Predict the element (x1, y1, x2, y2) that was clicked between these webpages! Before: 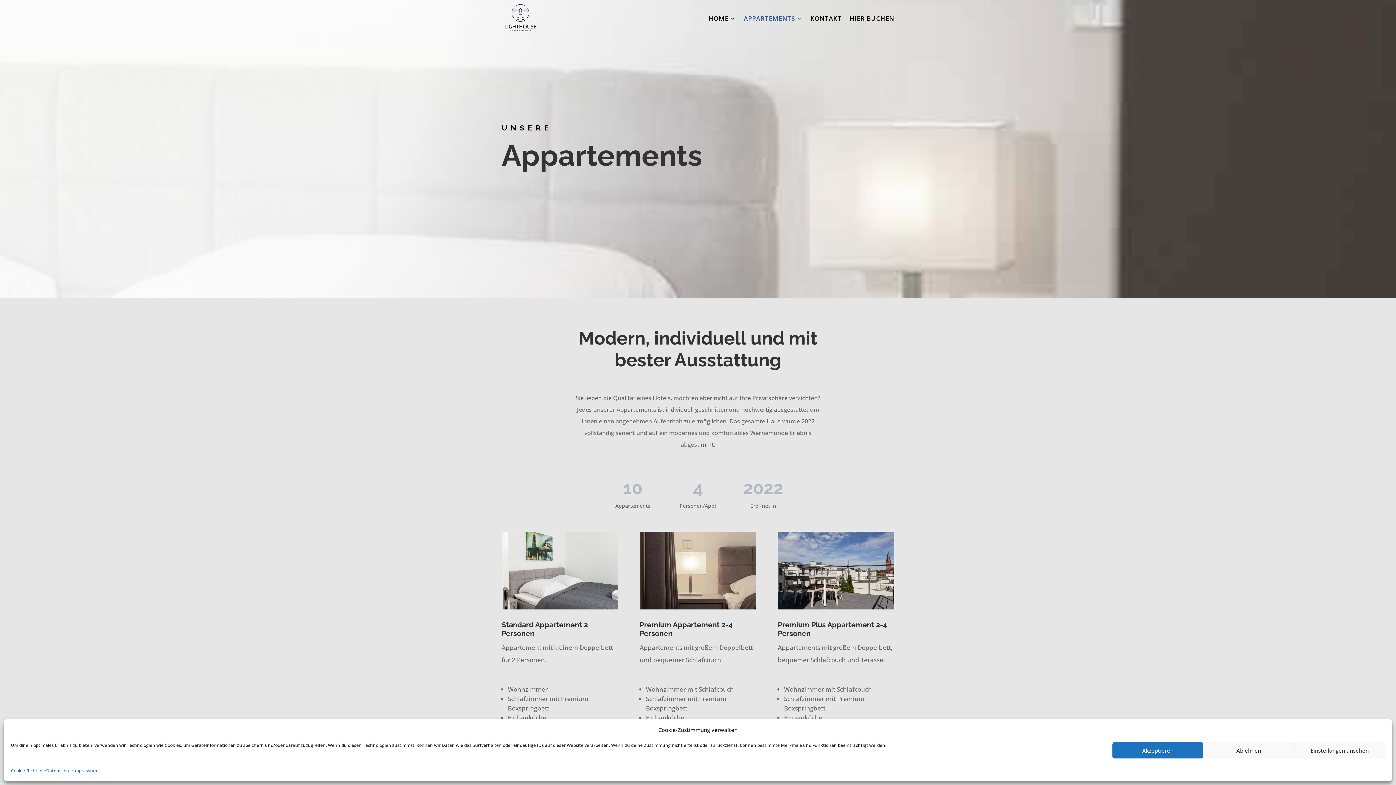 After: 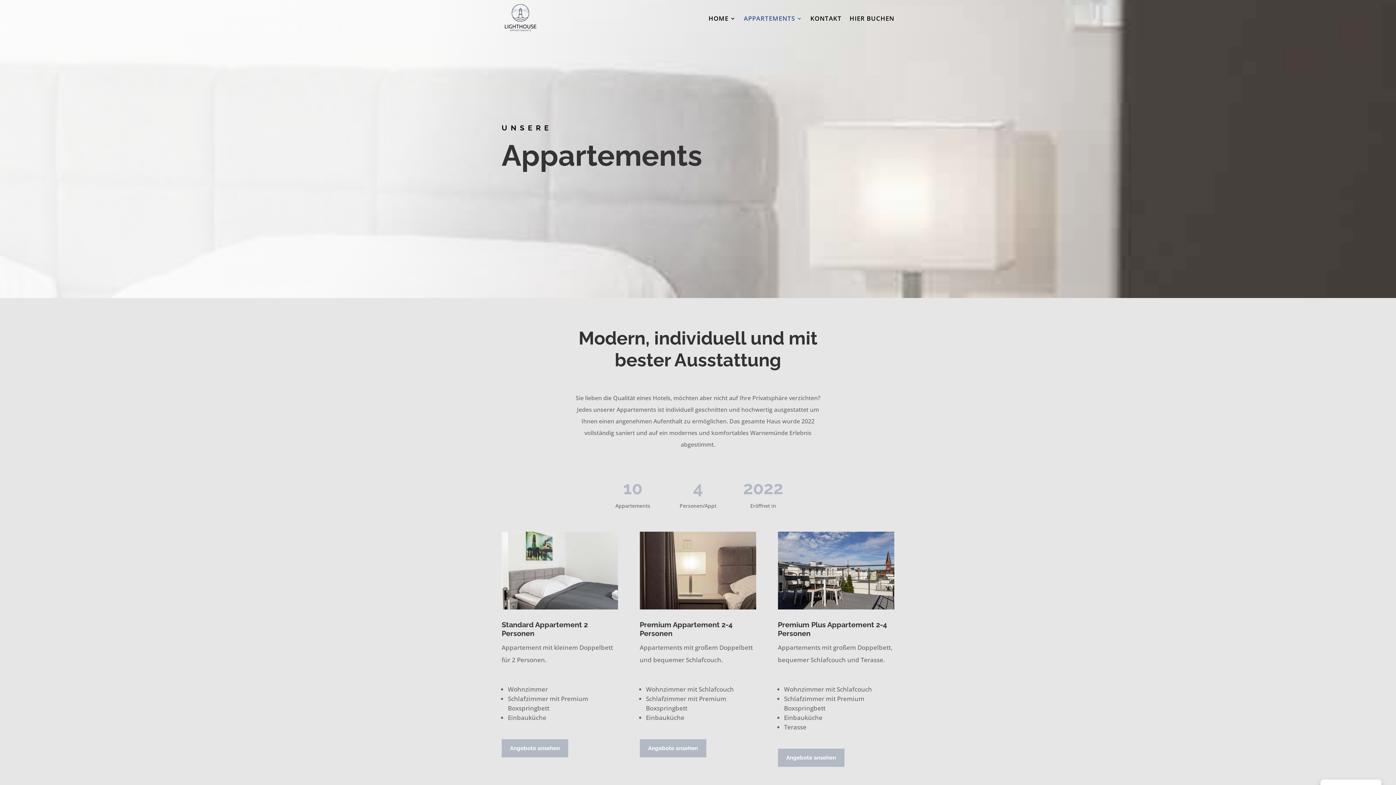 Action: bbox: (1112, 742, 1203, 758) label: Akzeptieren